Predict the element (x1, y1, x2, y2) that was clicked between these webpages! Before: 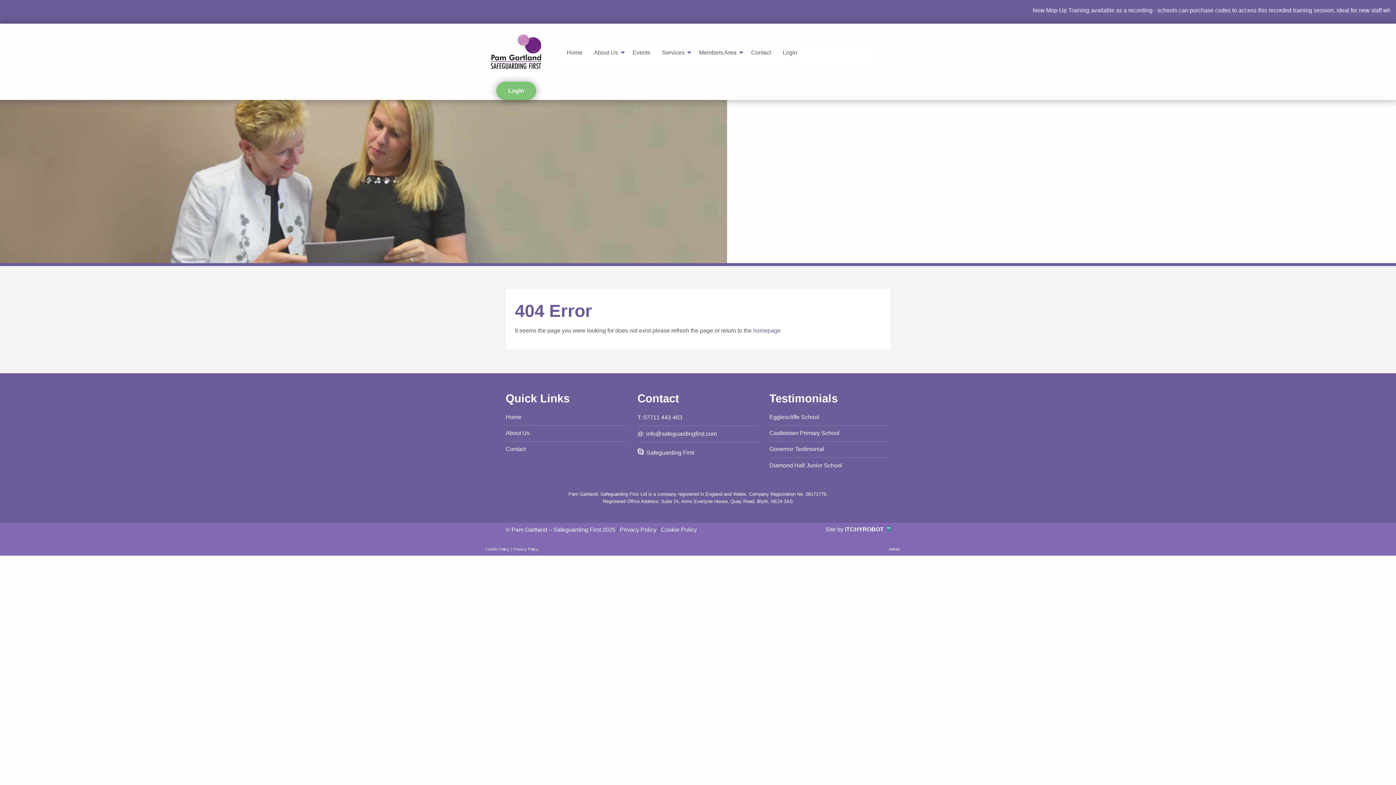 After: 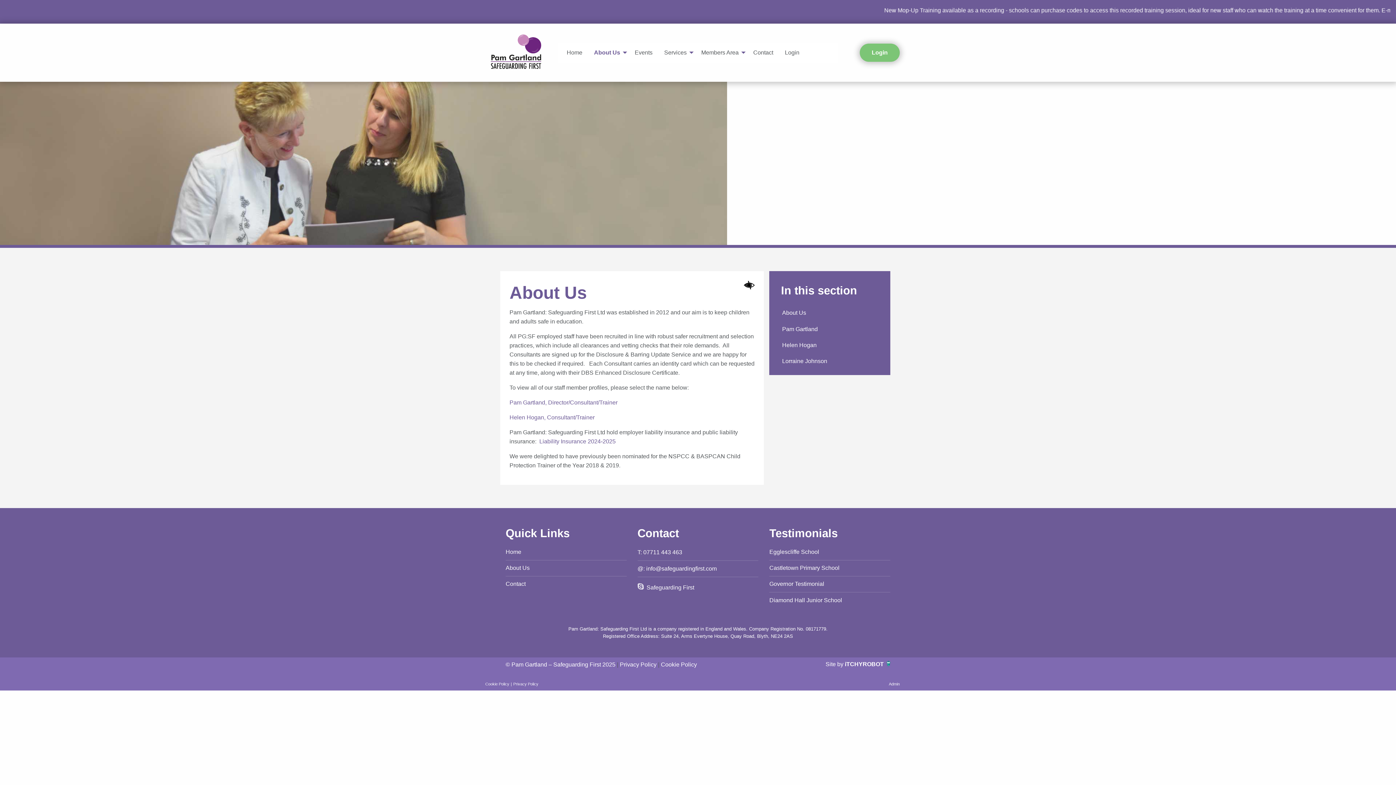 Action: label: About Us bbox: (588, 45, 626, 59)